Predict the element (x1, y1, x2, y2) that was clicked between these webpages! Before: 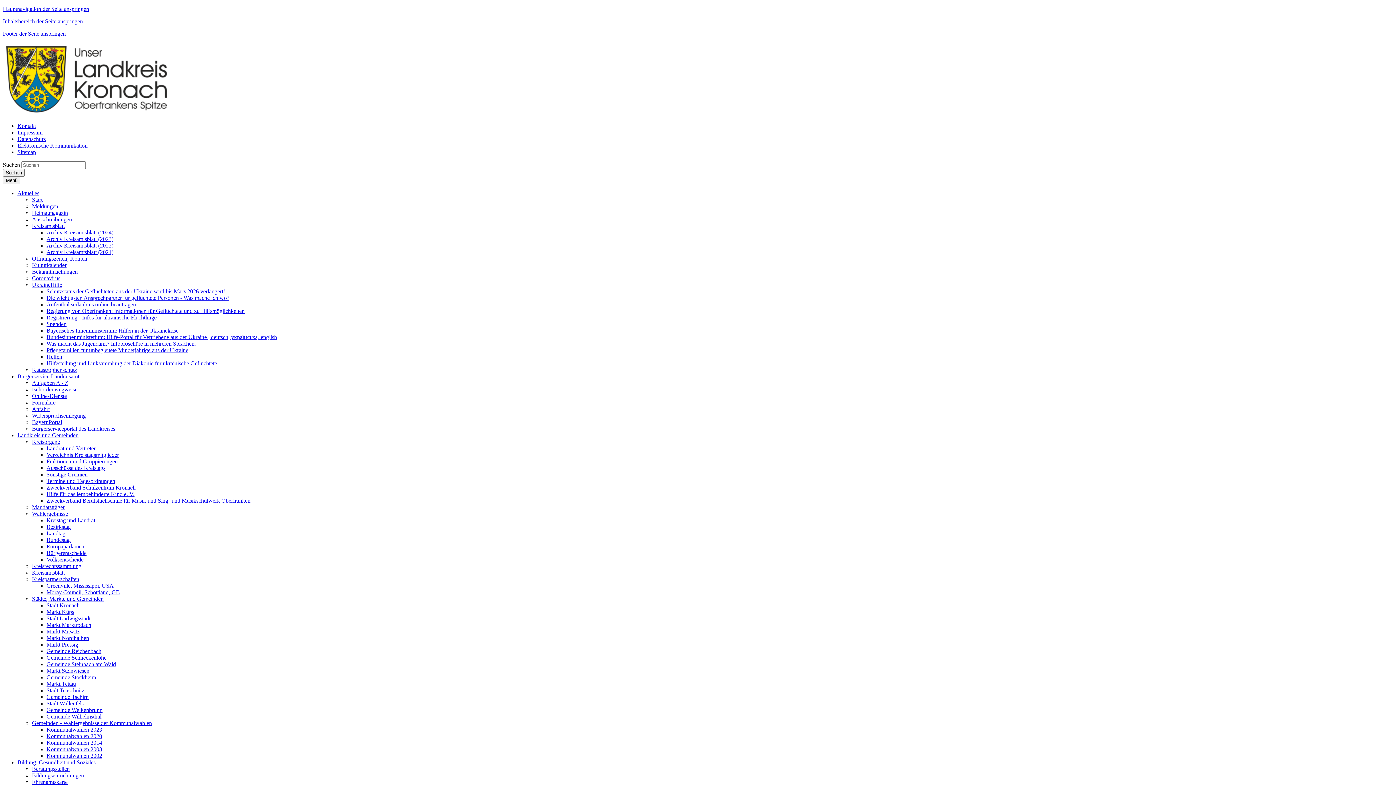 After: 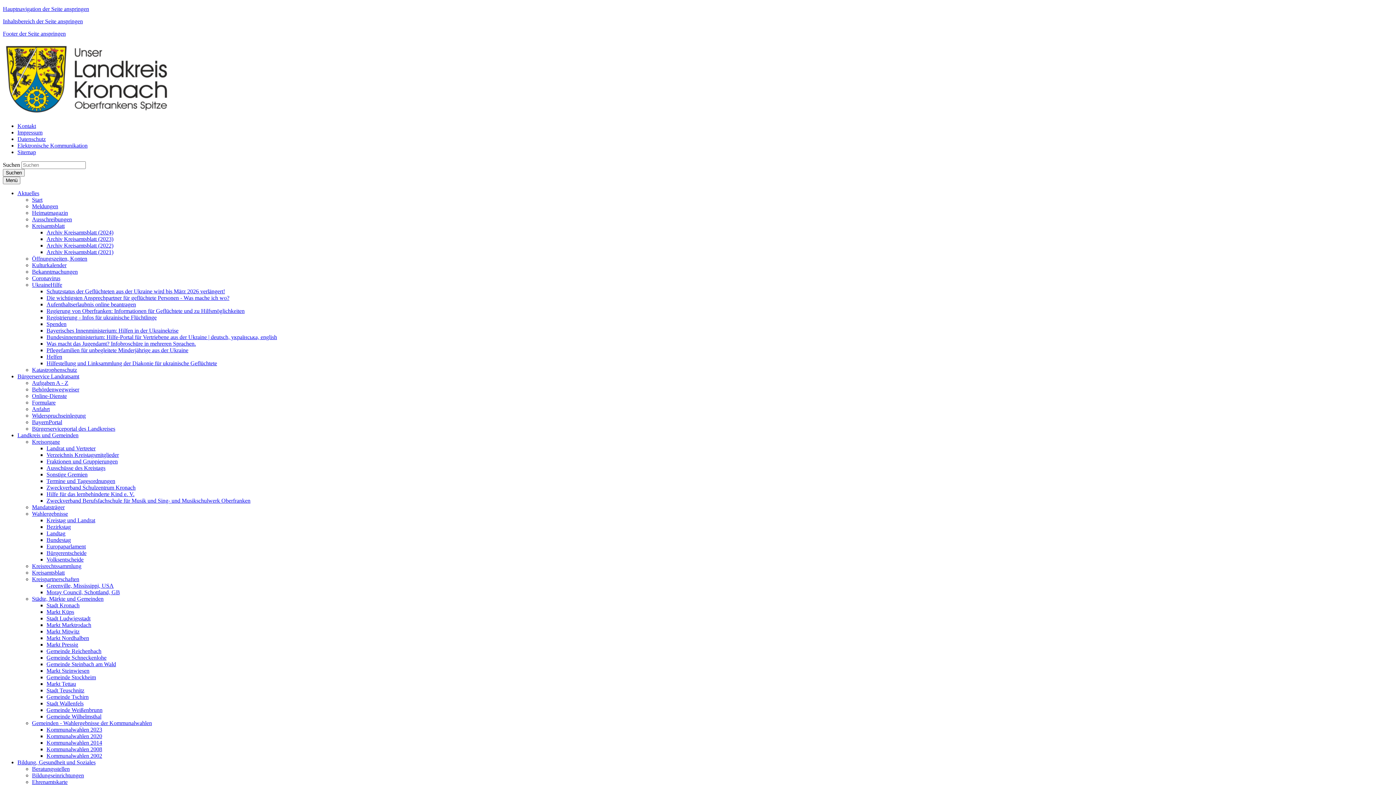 Action: label: Pflegefamilien für unbegleitete Minderjährige aus der Ukraine bbox: (46, 347, 188, 353)